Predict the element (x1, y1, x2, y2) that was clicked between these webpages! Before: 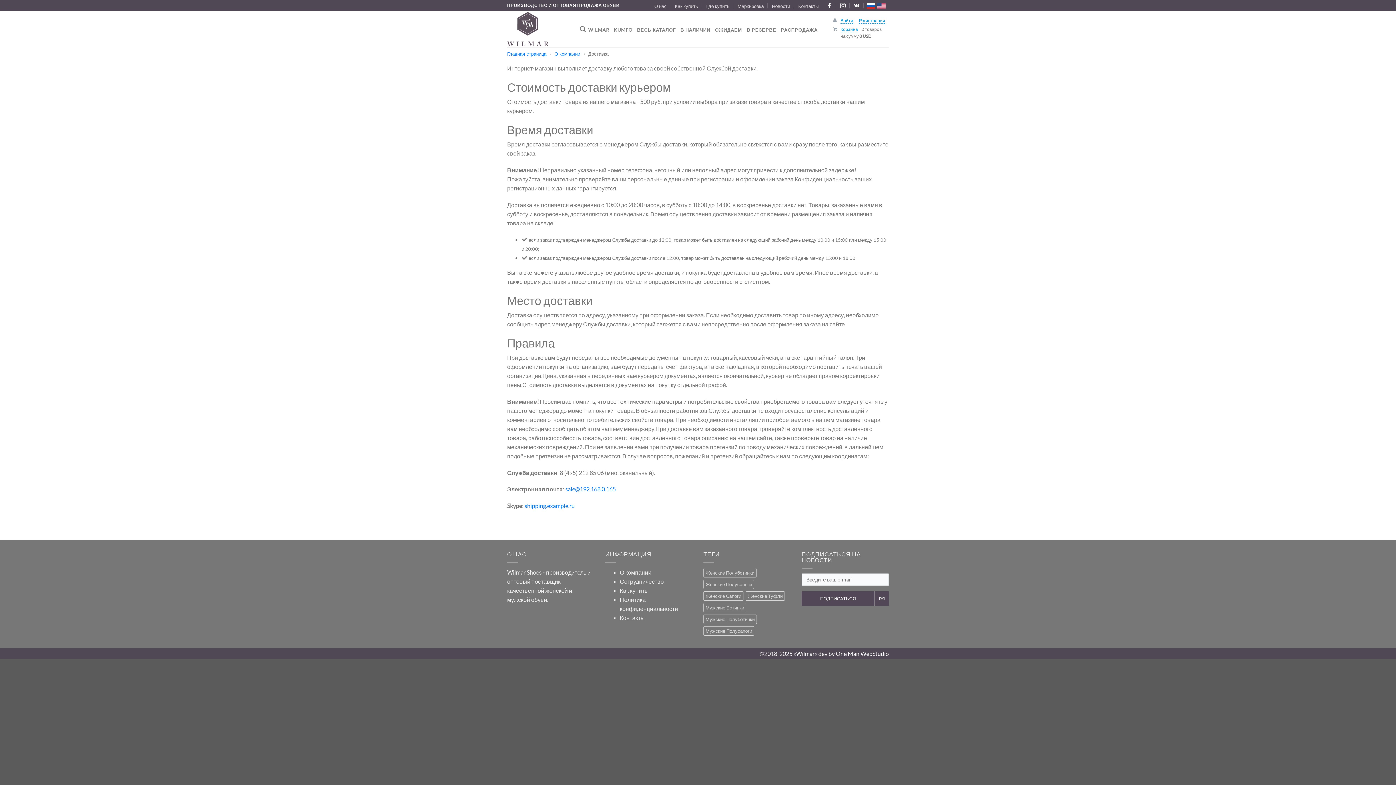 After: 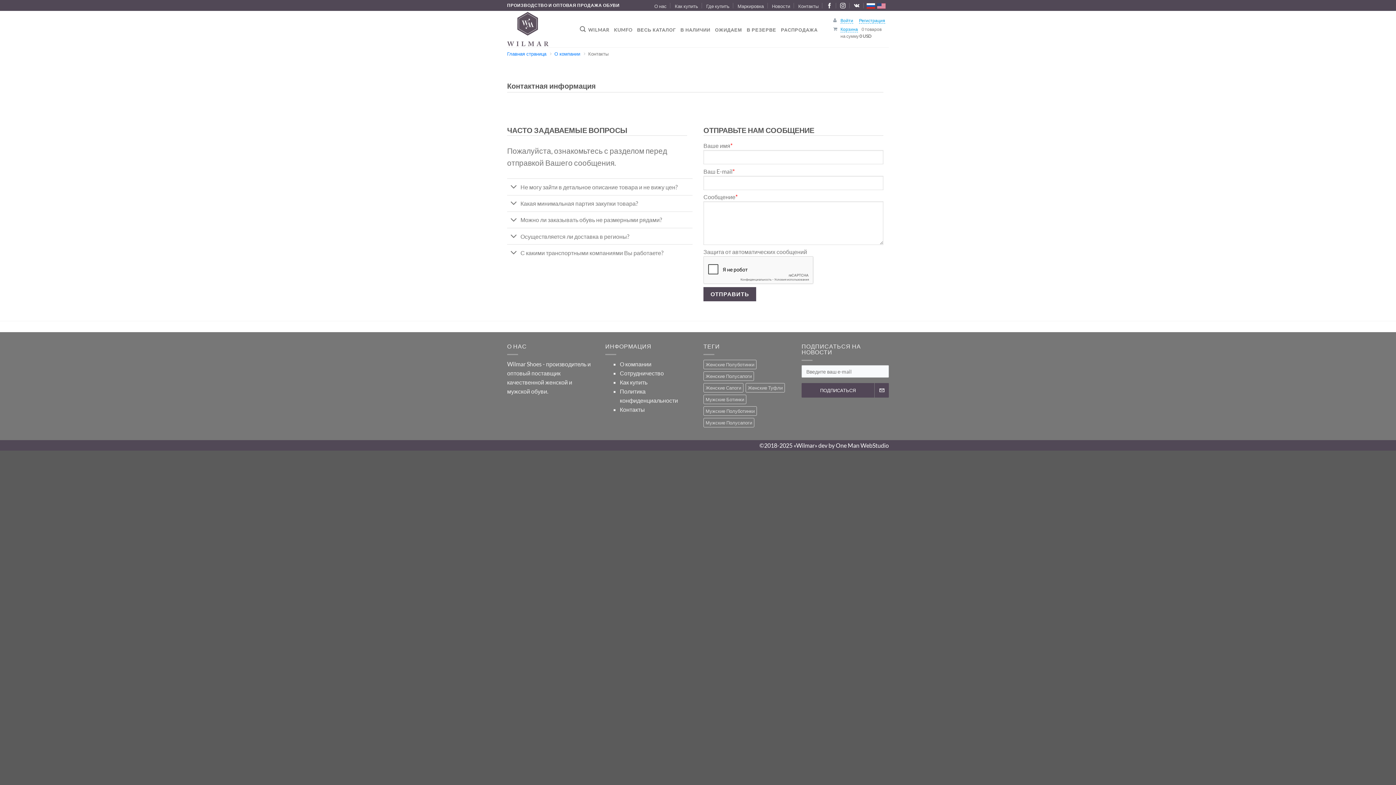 Action: label: Контакты bbox: (620, 614, 645, 621)